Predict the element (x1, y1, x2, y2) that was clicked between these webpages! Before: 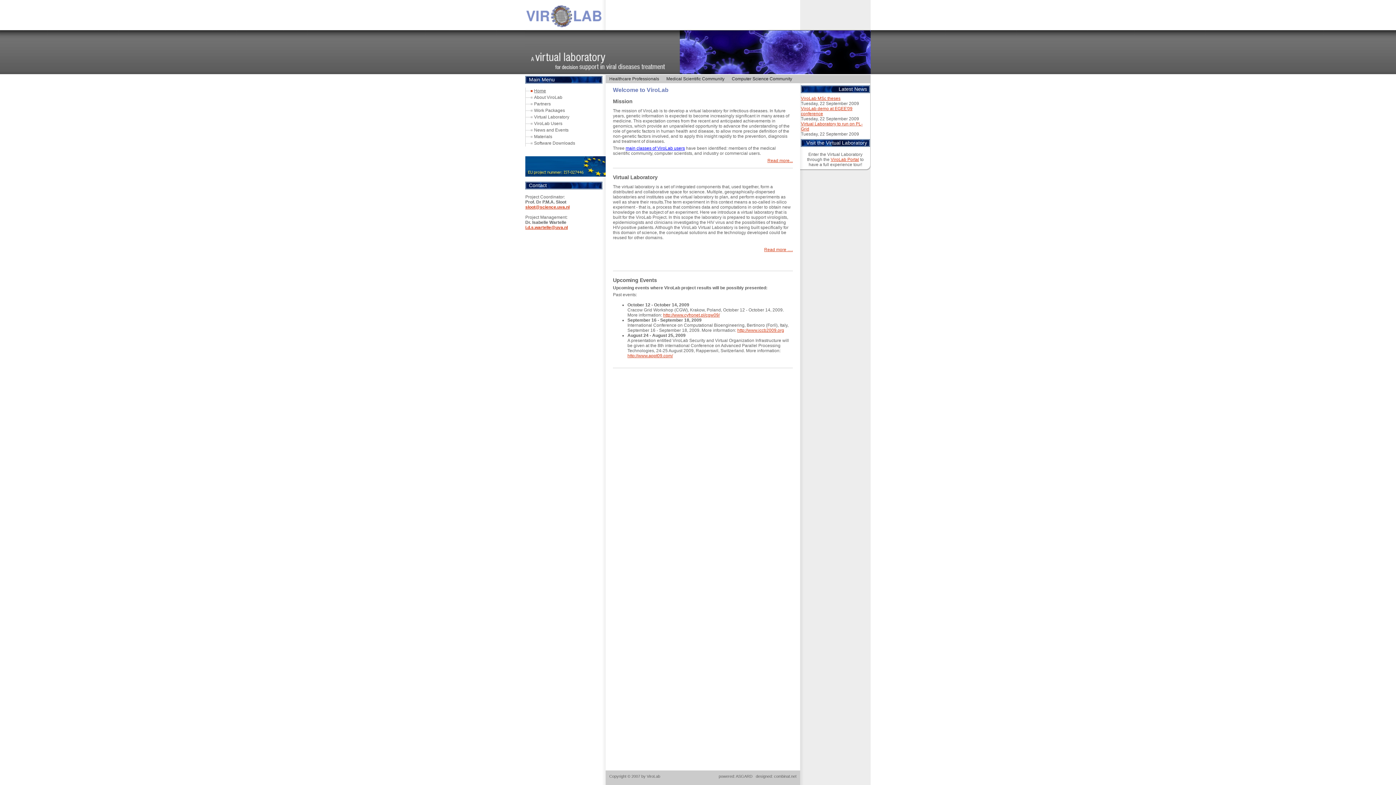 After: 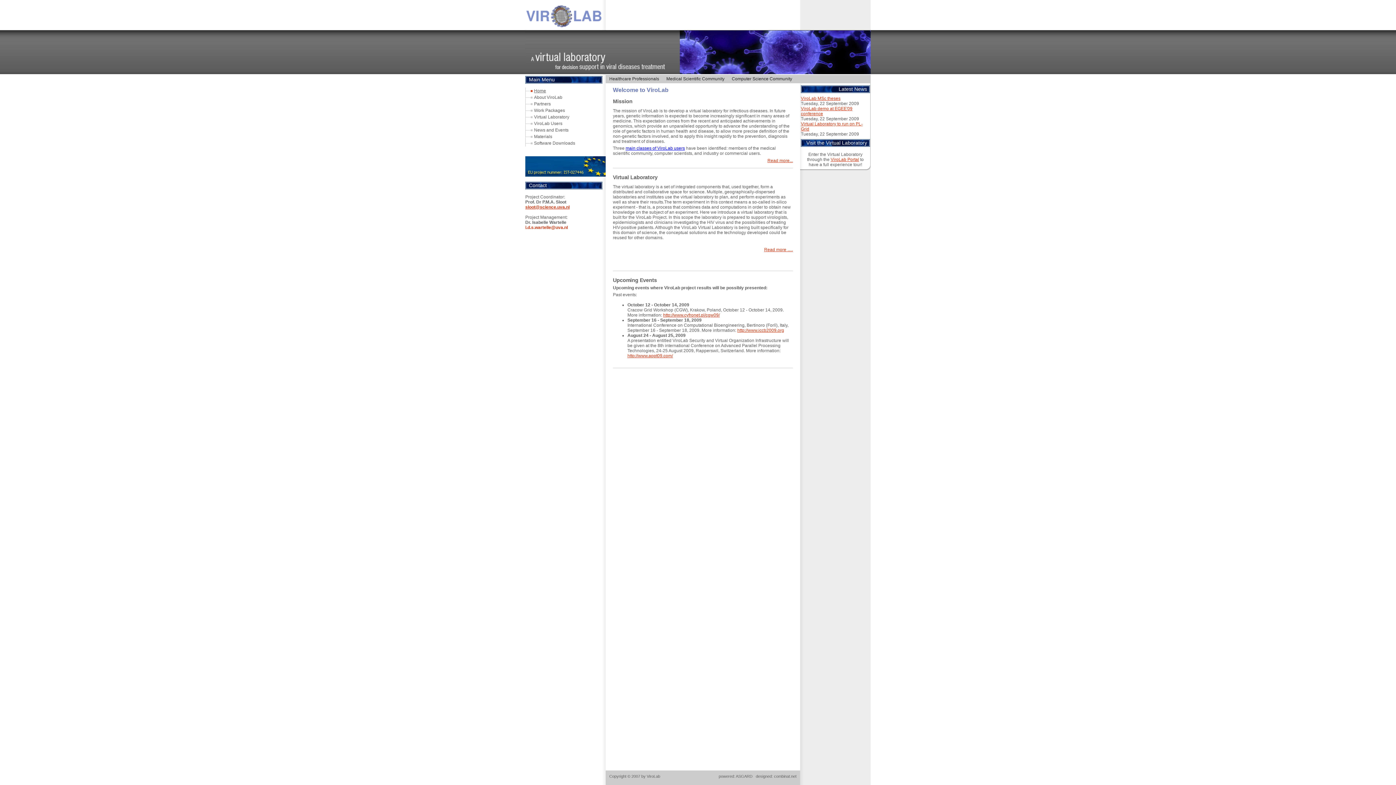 Action: bbox: (525, 225, 568, 230) label: i.d.s.wartelle@uva.nl